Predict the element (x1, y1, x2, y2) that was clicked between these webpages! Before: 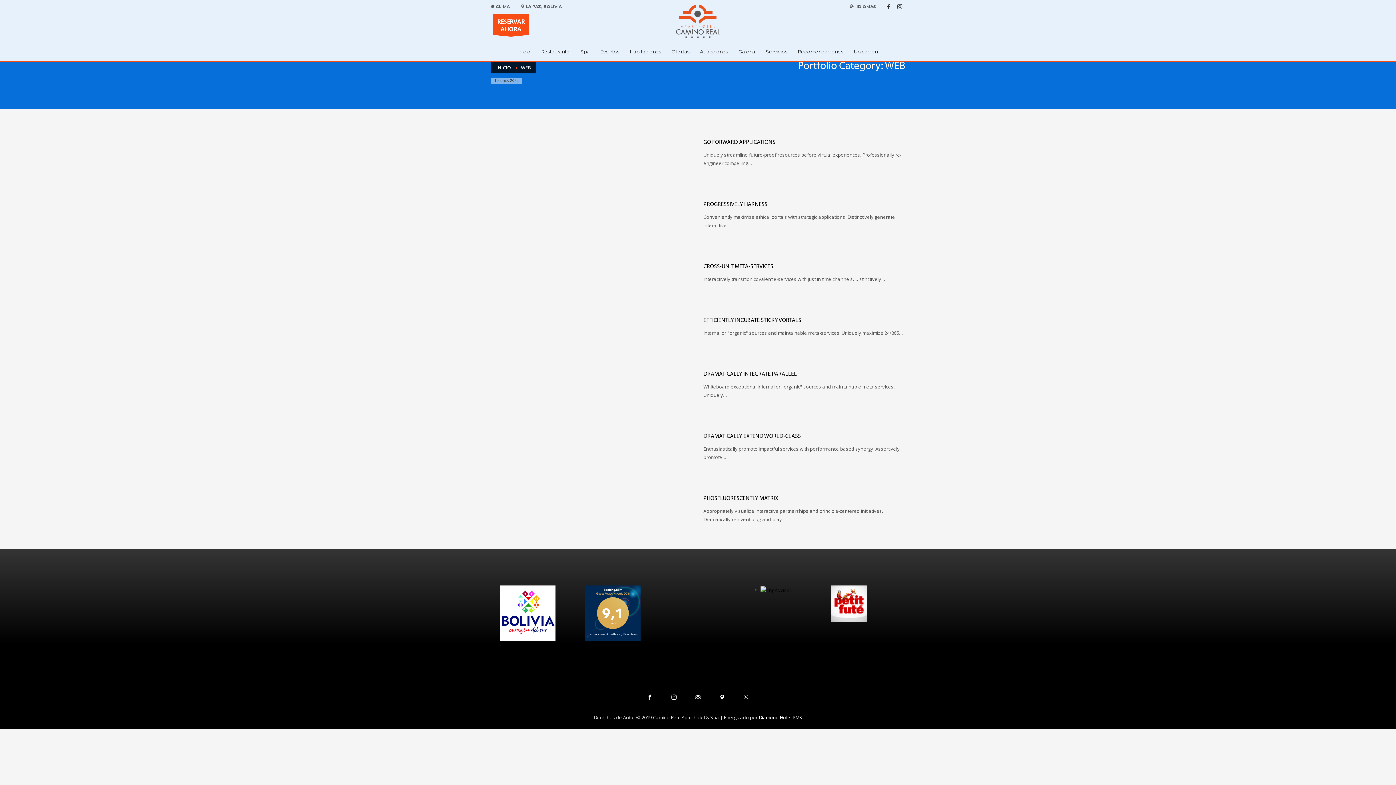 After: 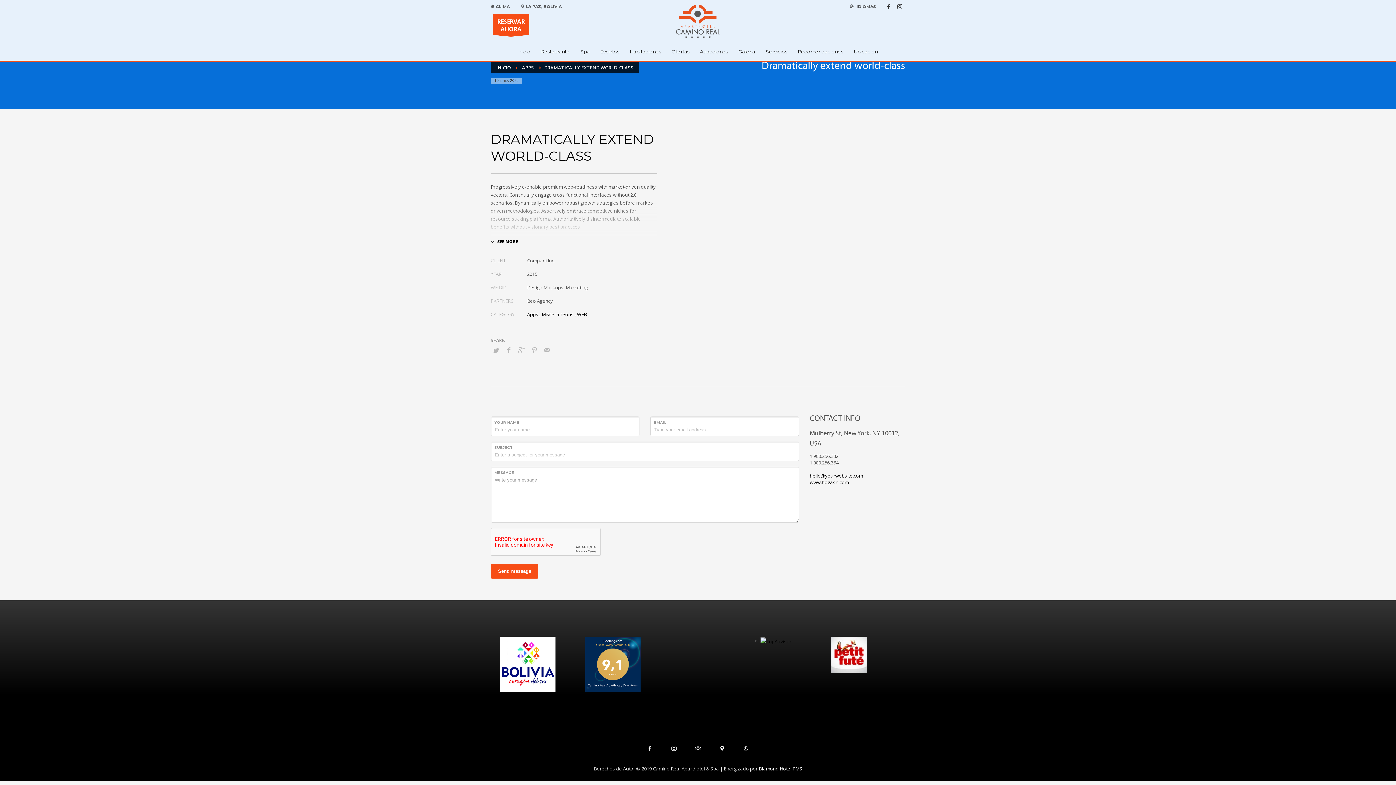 Action: label: DRAMATICALLY EXTEND WORLD-CLASS bbox: (703, 433, 801, 439)